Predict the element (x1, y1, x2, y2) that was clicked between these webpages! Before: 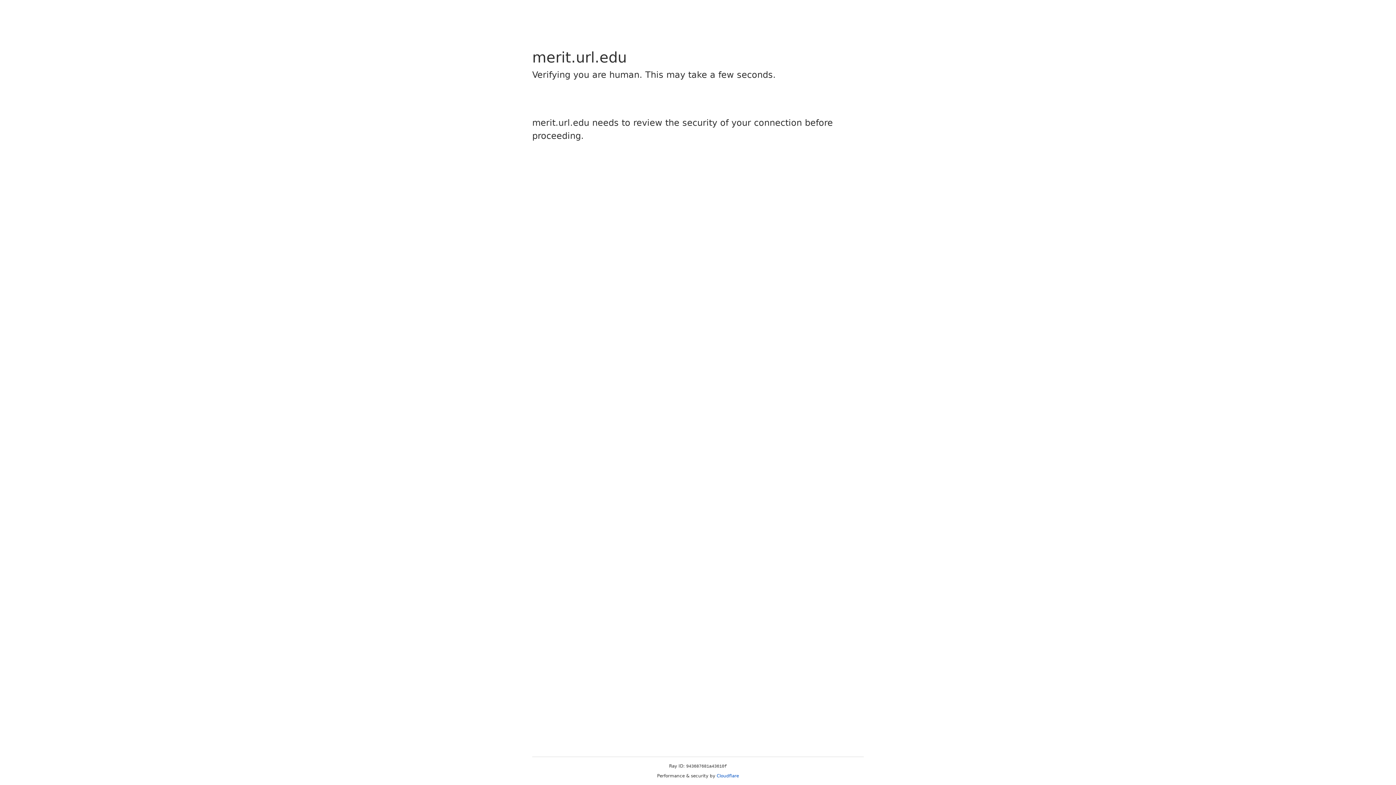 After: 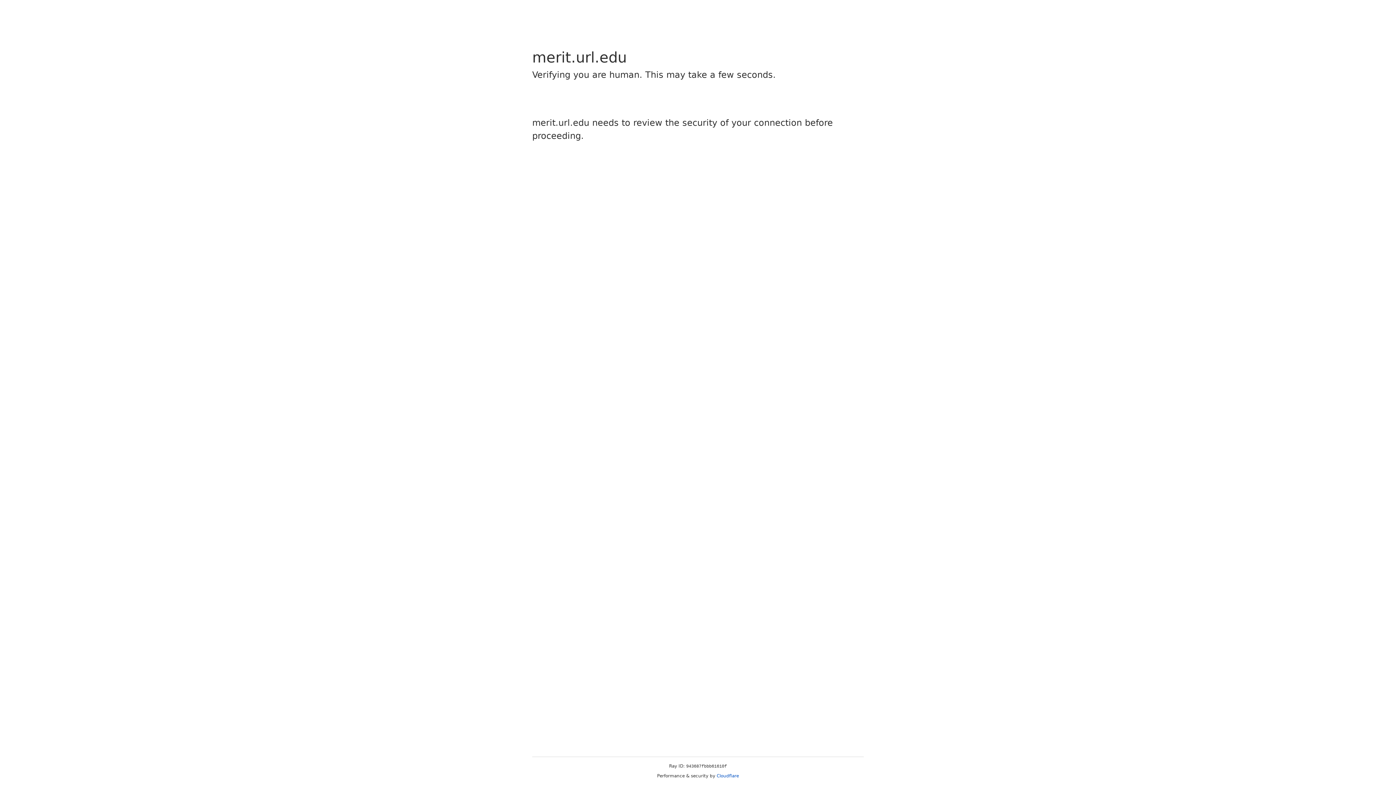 Action: bbox: (716, 773, 739, 778) label: Cloudflare